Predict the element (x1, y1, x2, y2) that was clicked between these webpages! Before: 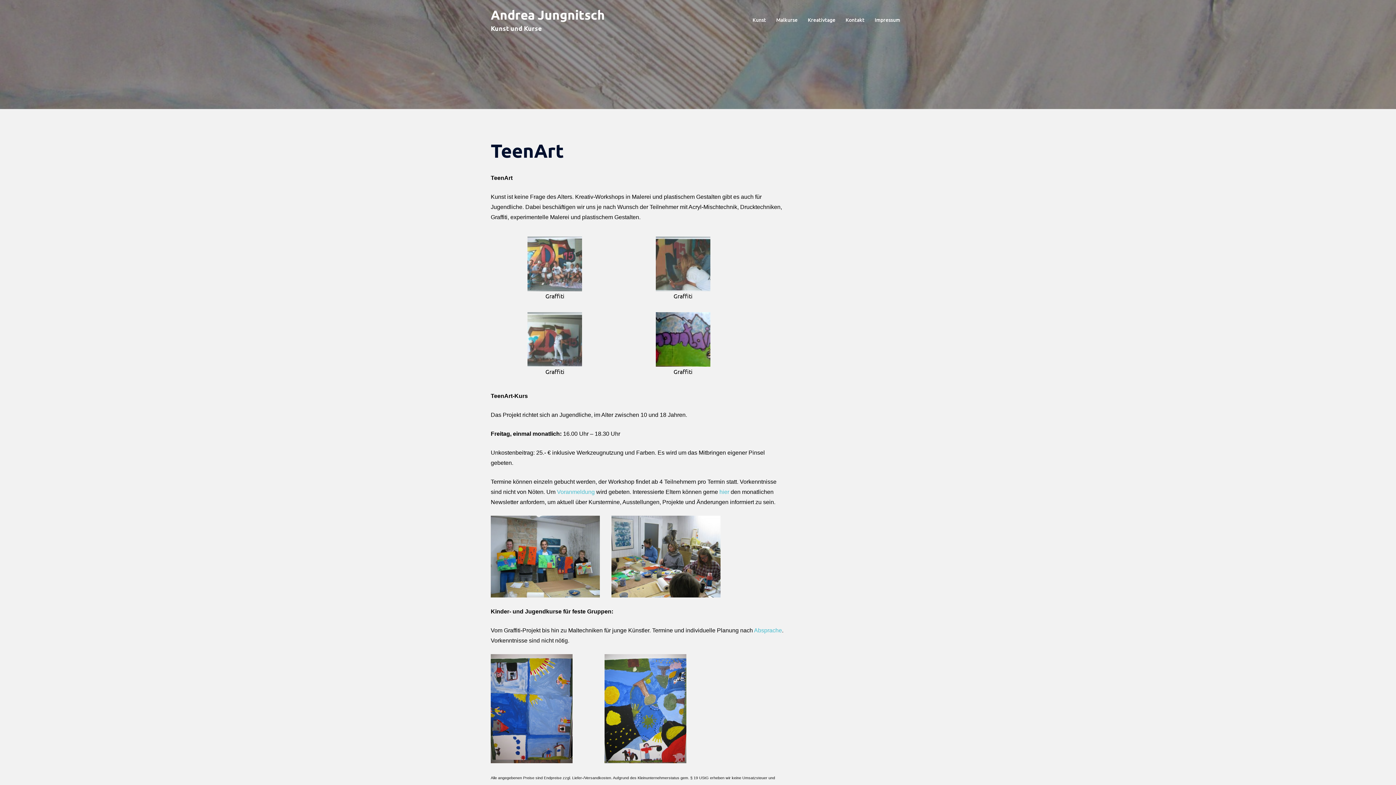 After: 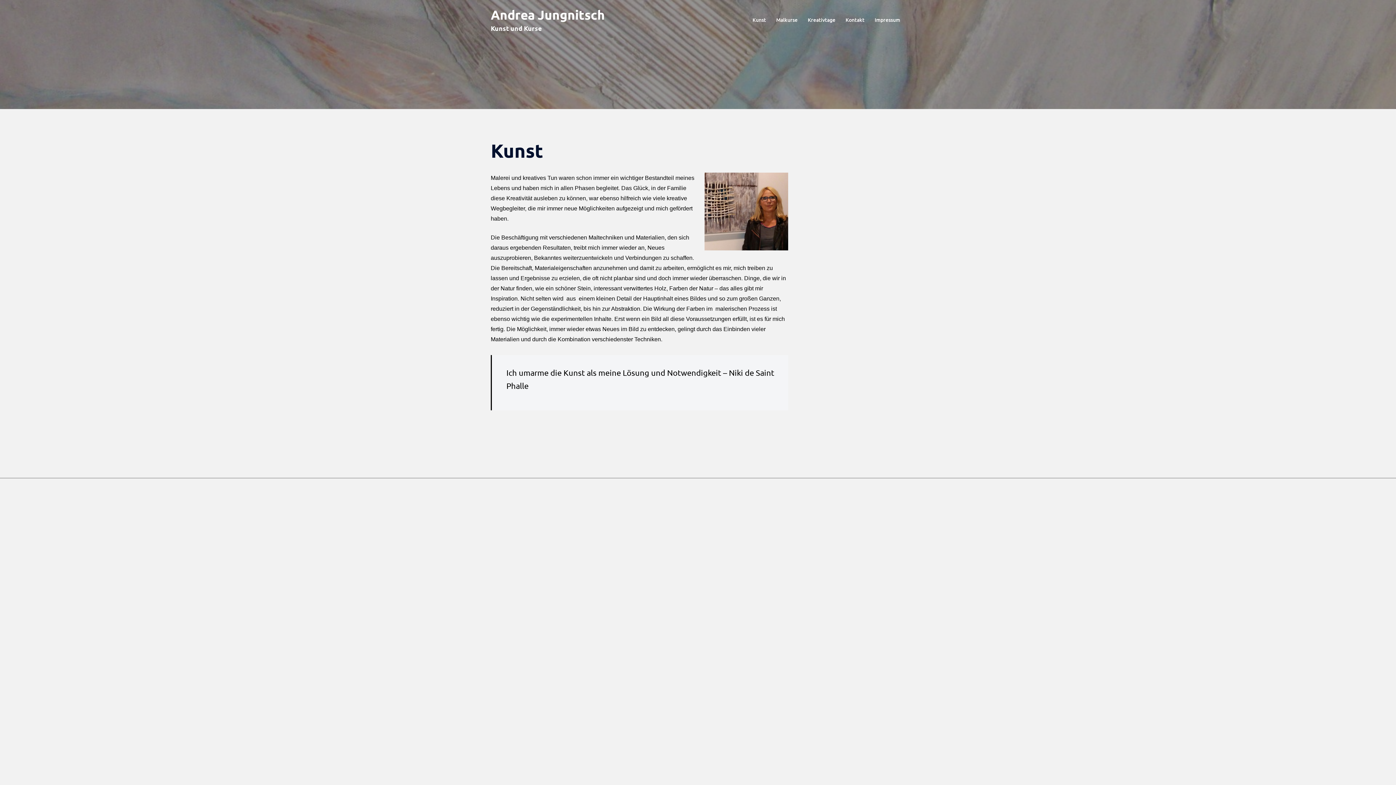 Action: label: Kunst bbox: (752, 15, 766, 23)